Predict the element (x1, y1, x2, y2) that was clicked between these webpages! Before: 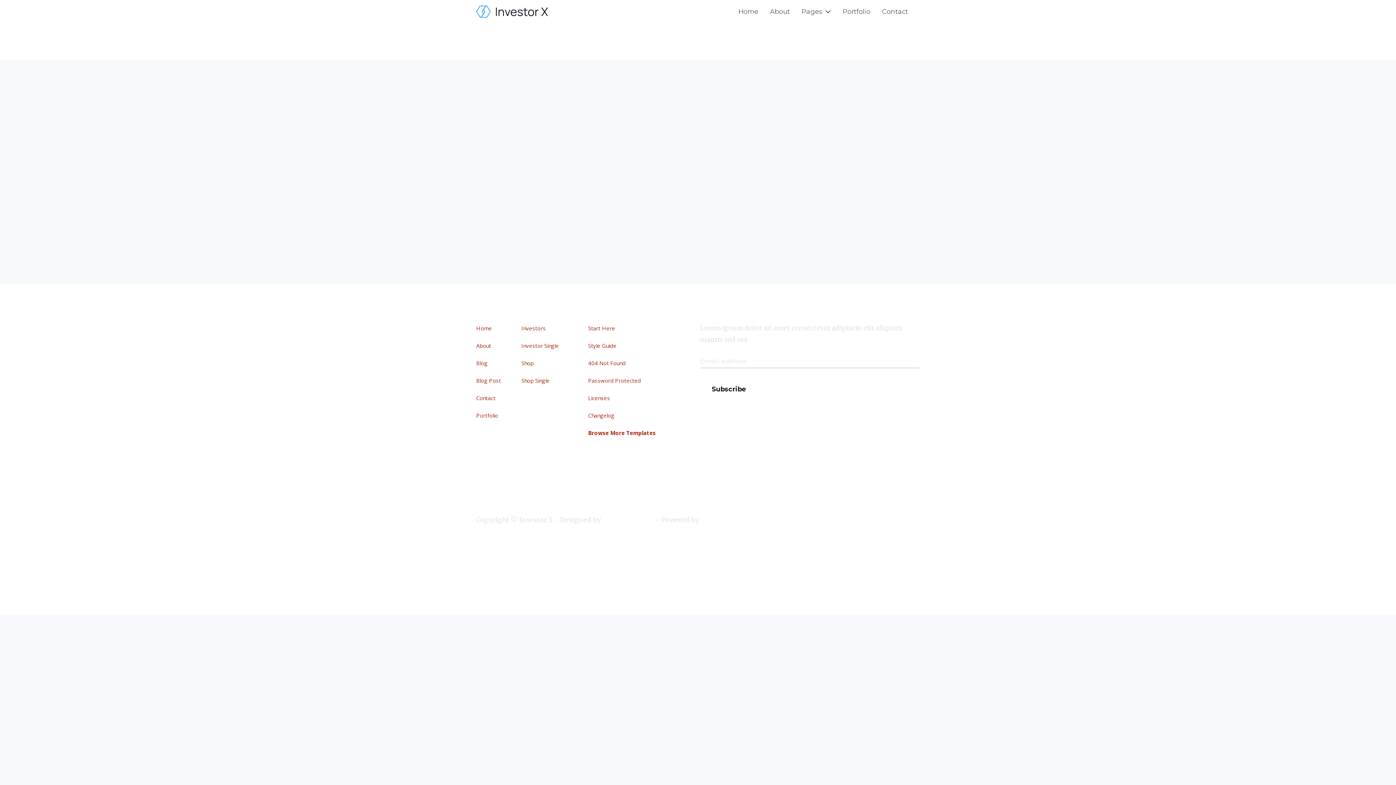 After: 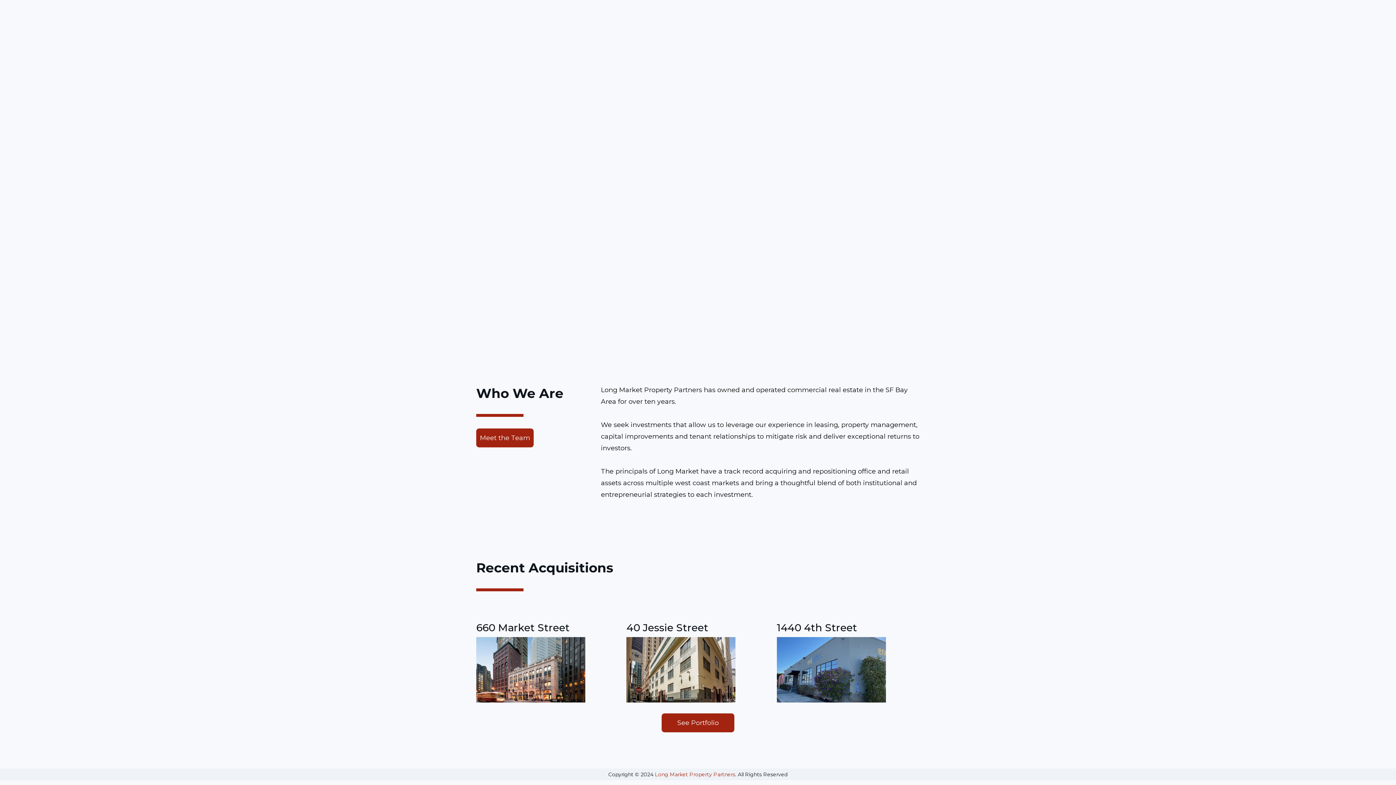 Action: bbox: (476, 5, 549, 17)